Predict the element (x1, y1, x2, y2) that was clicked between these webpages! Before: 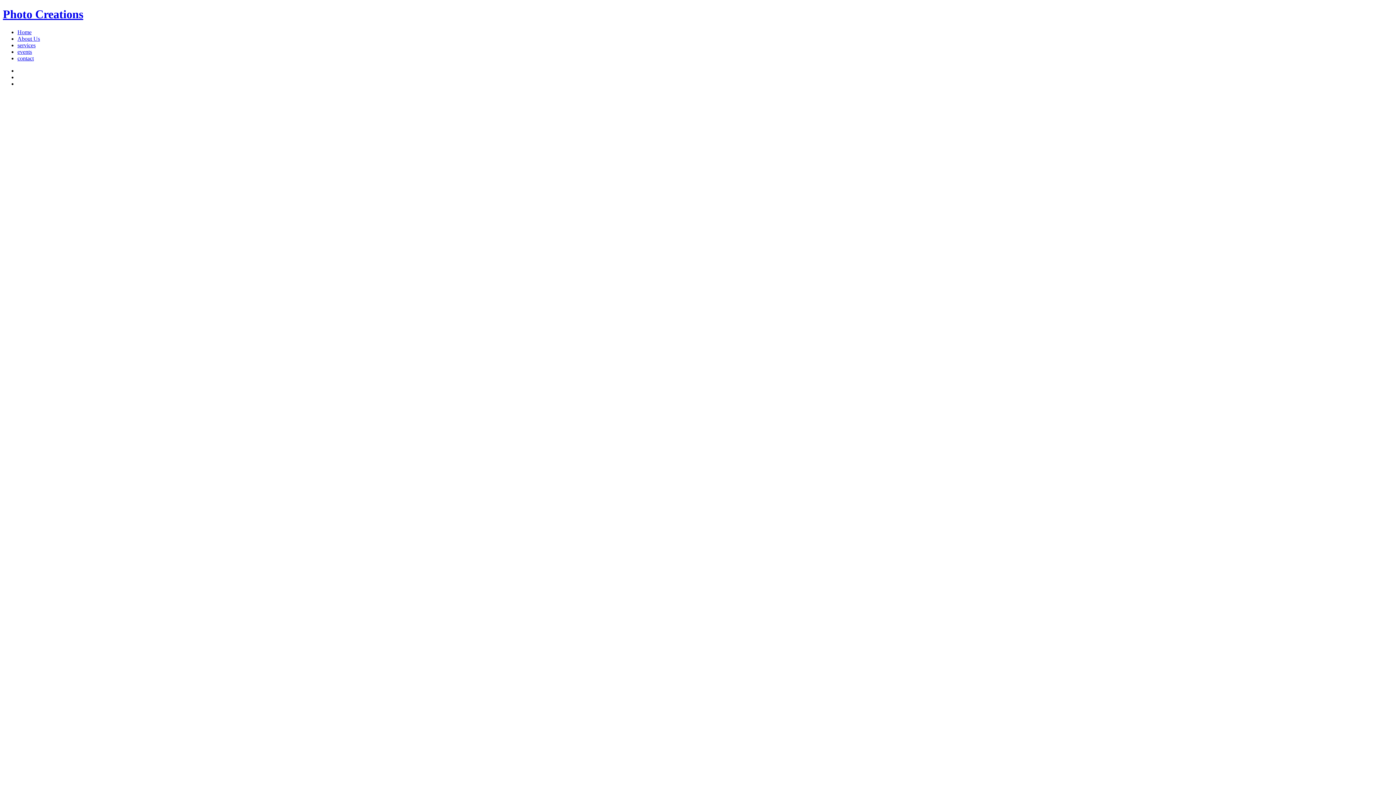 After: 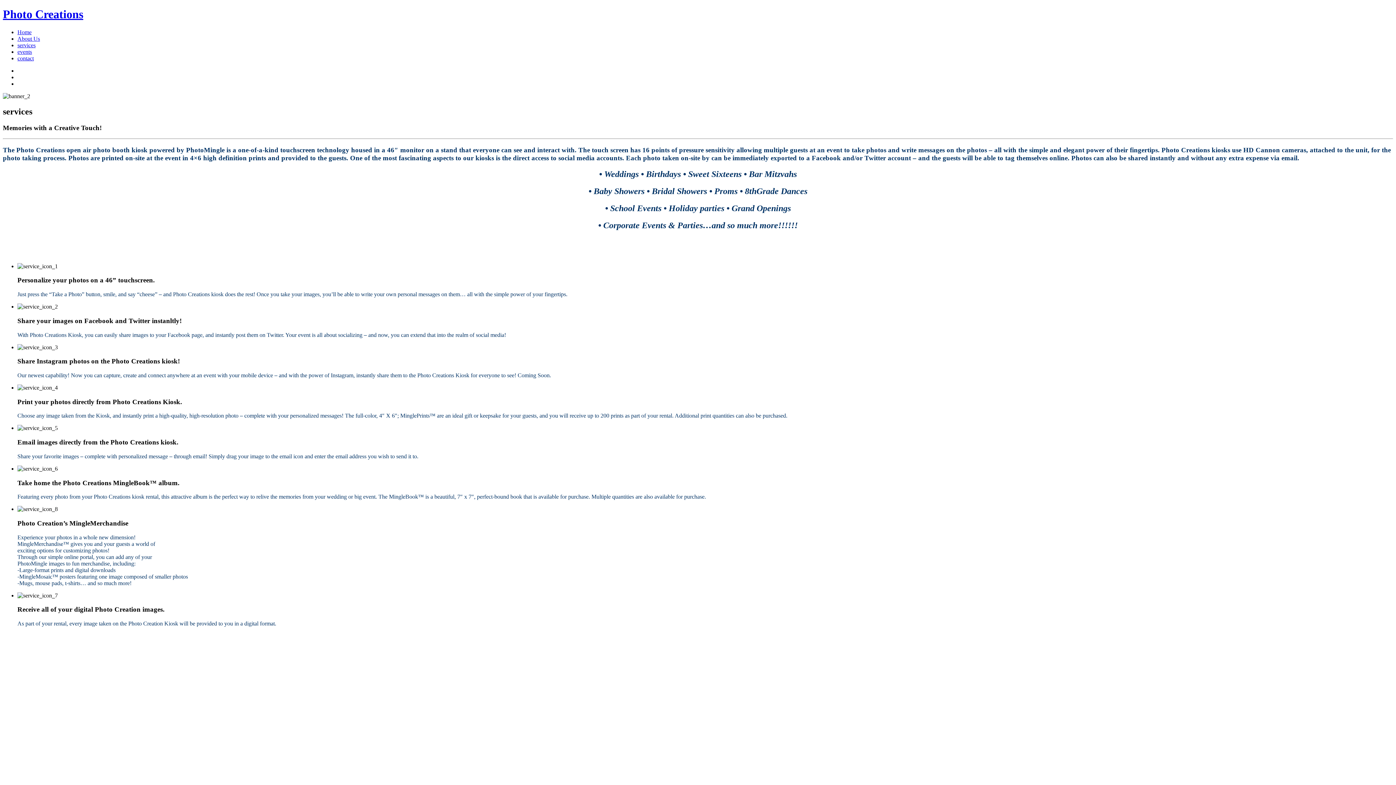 Action: label: services bbox: (17, 42, 35, 48)